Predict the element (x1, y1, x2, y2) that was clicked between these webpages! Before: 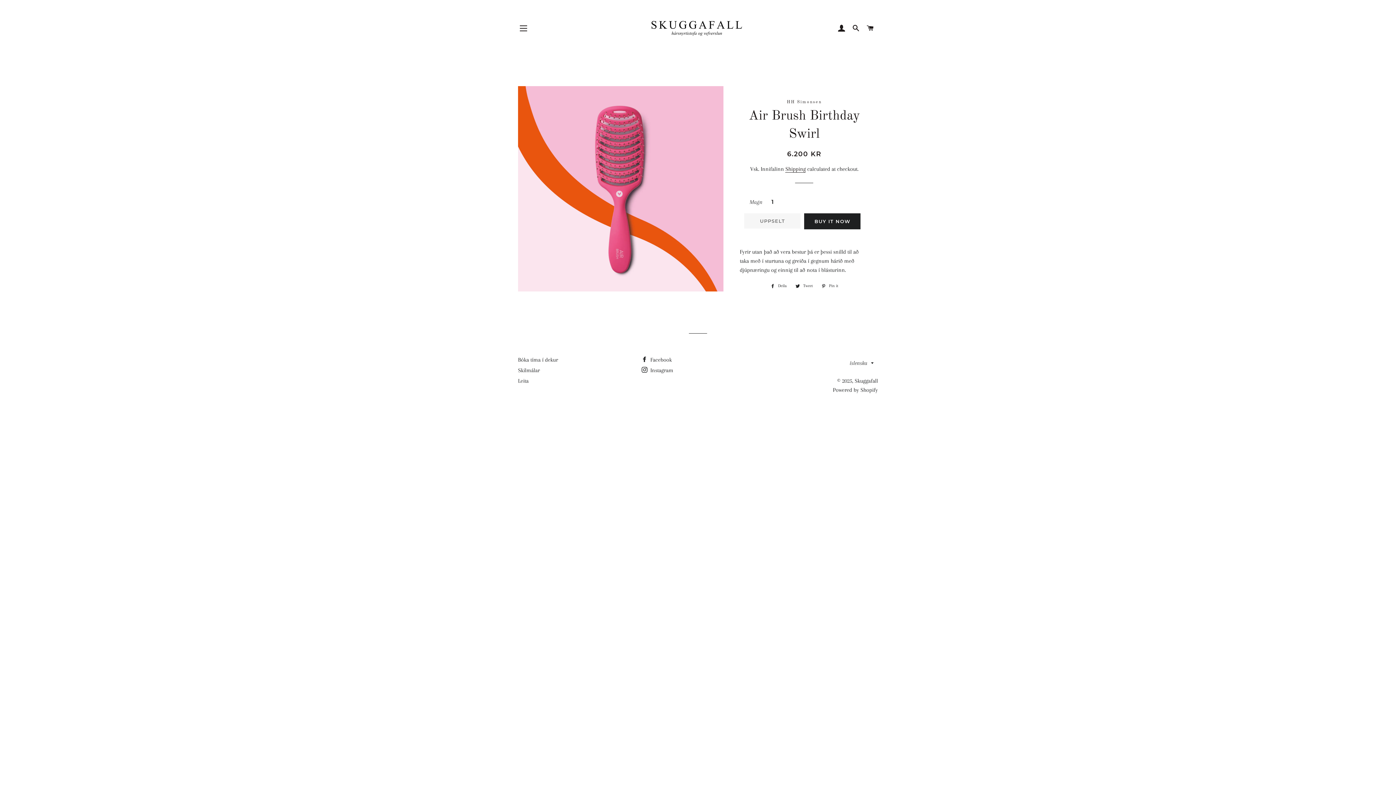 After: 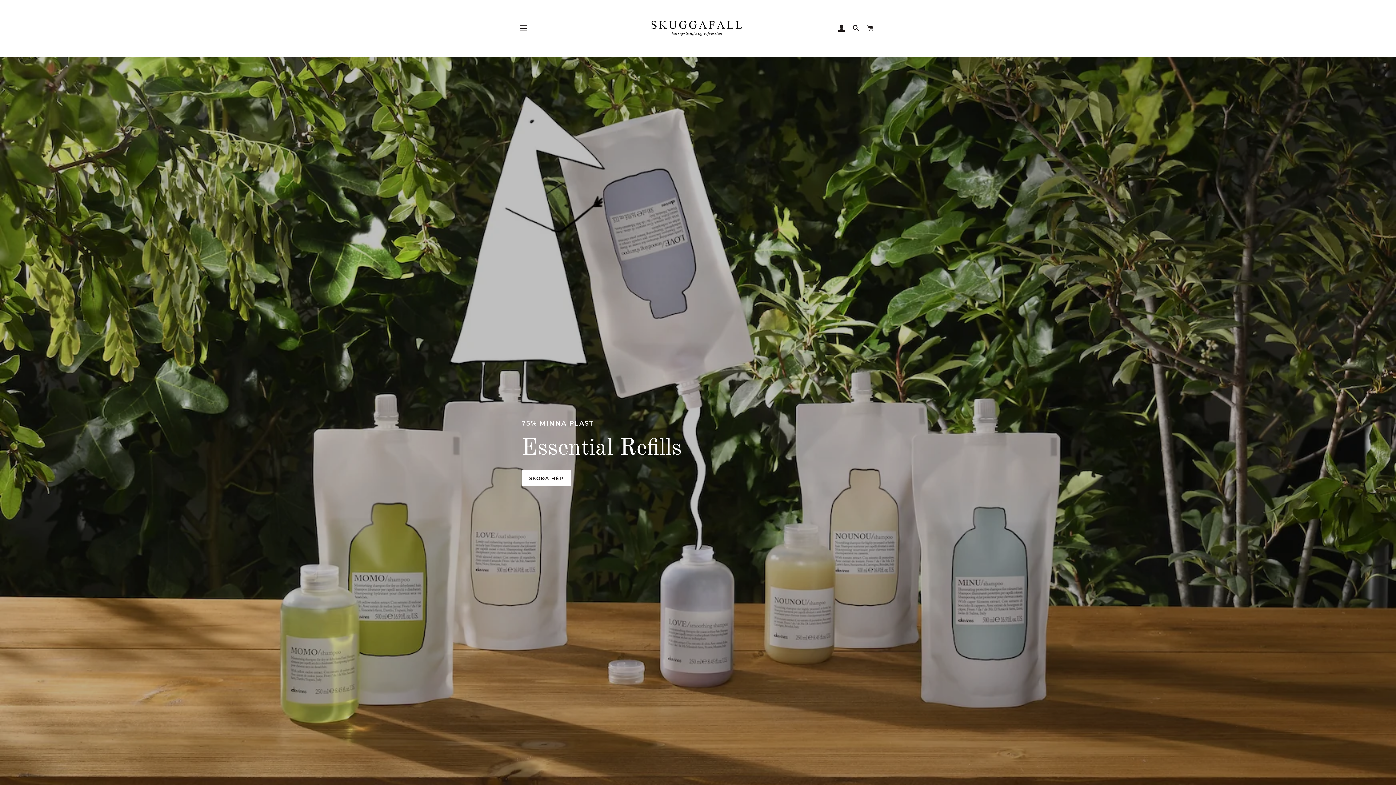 Action: bbox: (854, 377, 878, 384) label: Skuggafall